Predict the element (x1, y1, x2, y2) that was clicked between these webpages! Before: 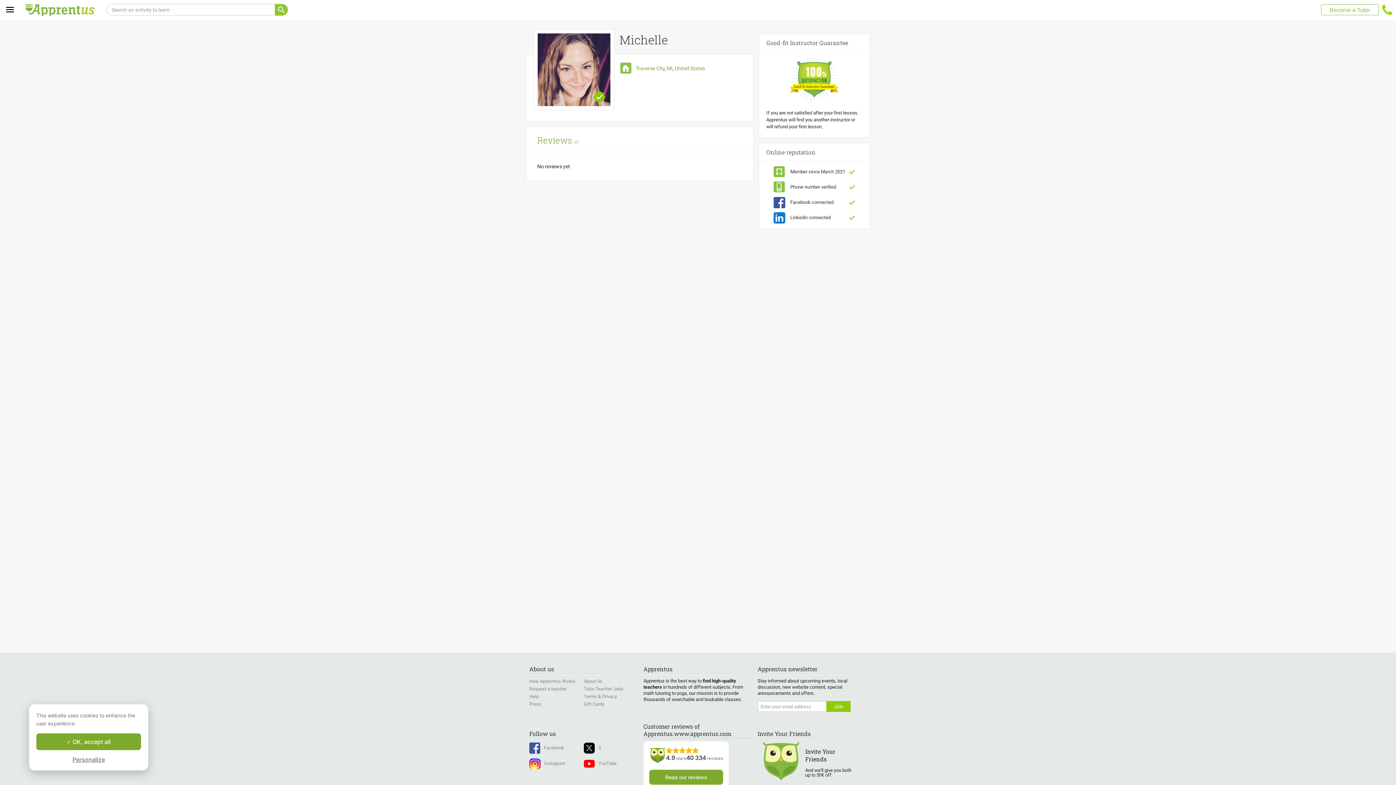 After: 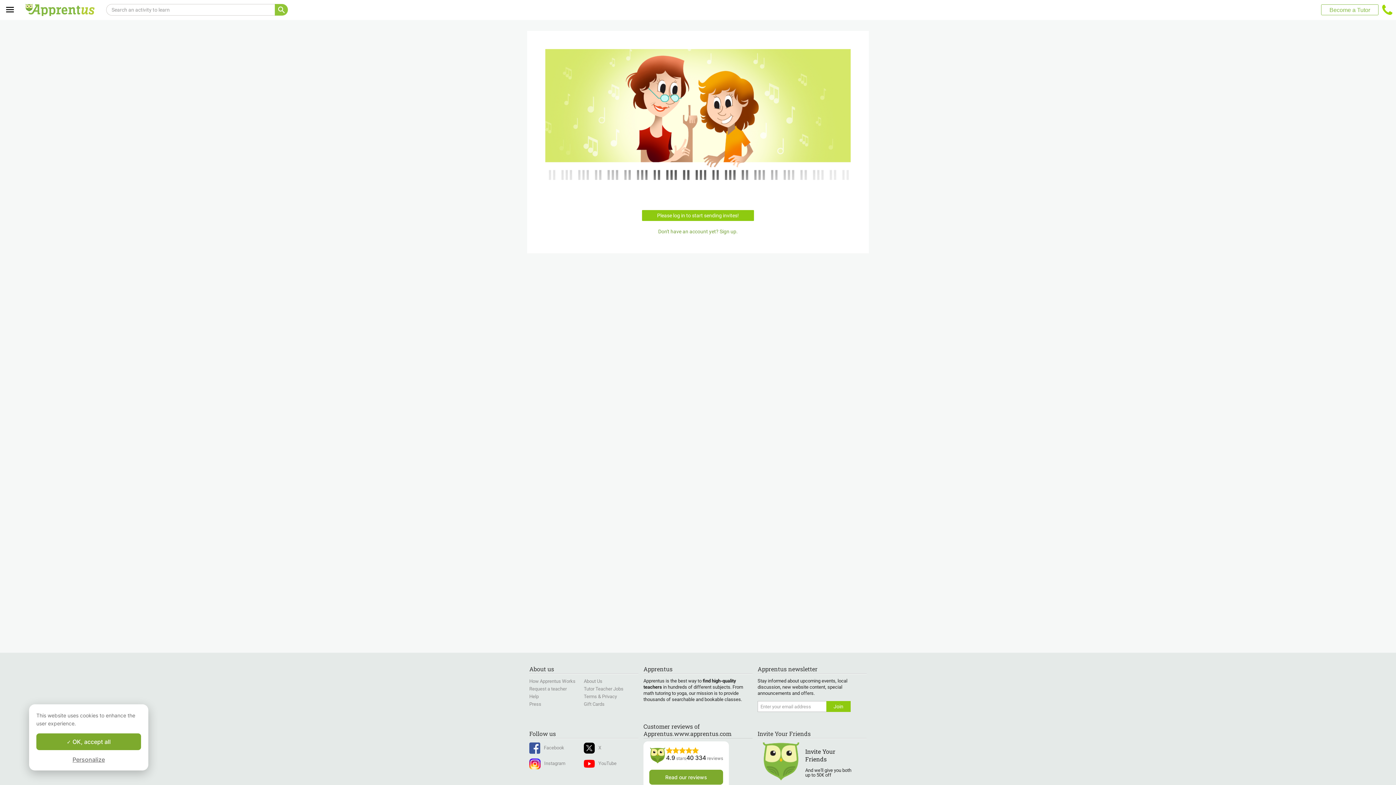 Action: bbox: (805, 749, 835, 762) label: Invite Your Friends